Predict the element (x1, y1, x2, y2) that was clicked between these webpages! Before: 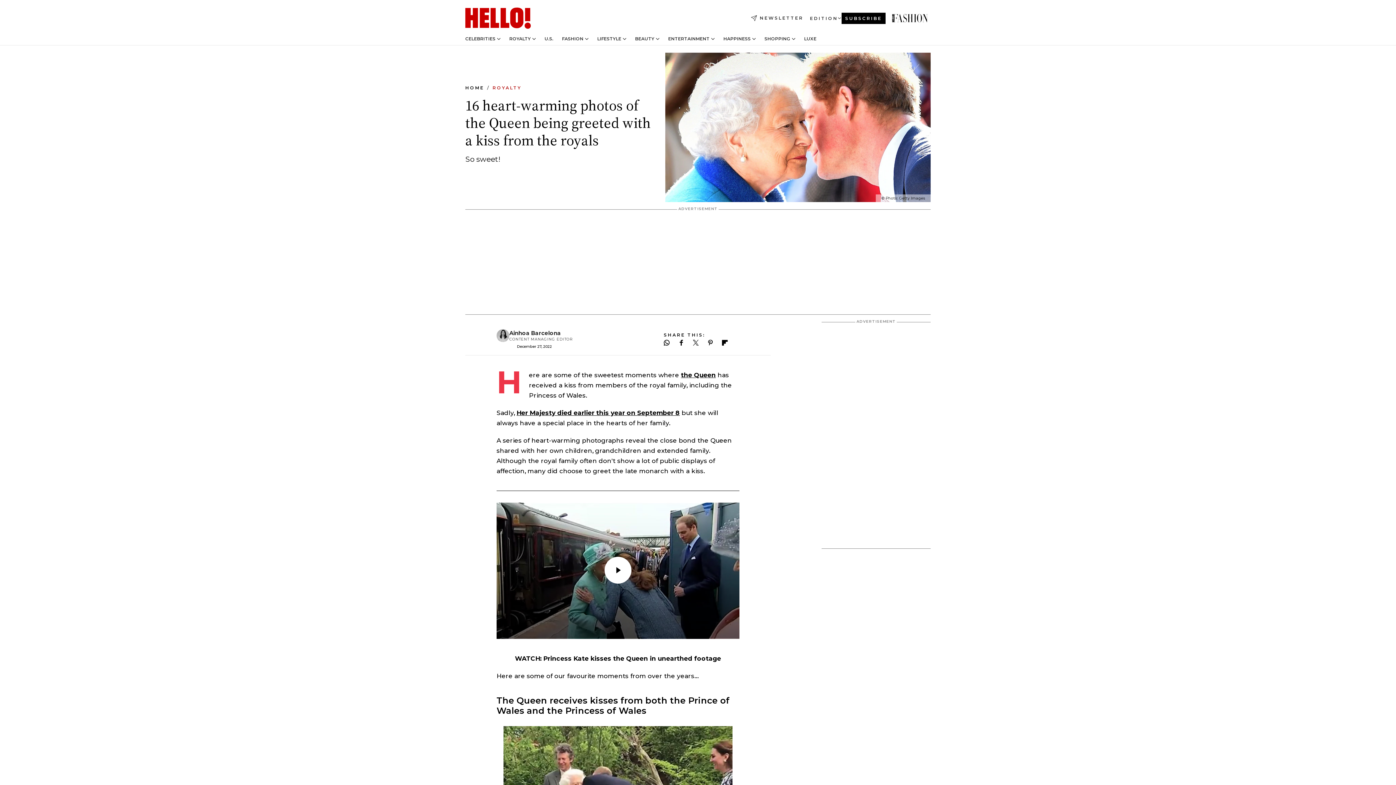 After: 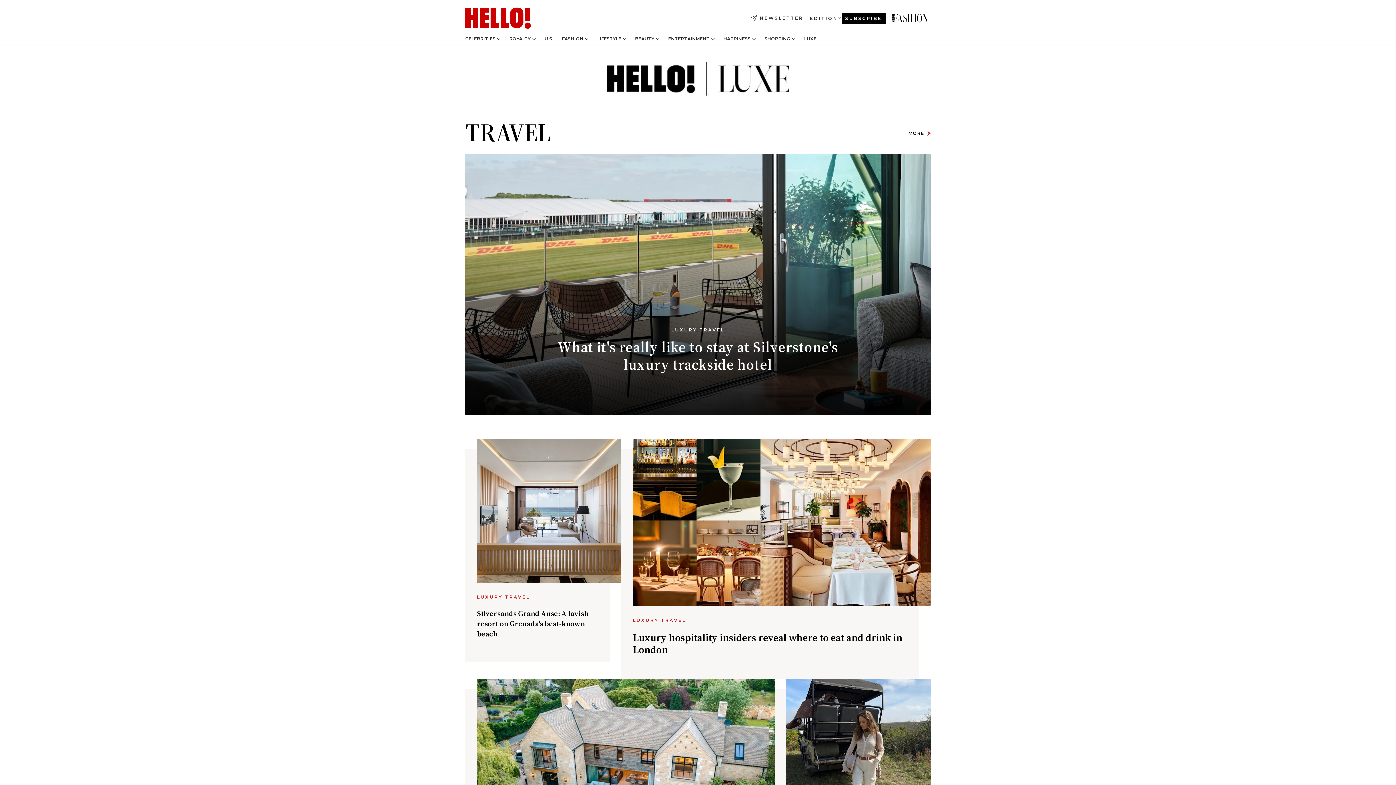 Action: bbox: (804, 36, 816, 41) label: LUXE